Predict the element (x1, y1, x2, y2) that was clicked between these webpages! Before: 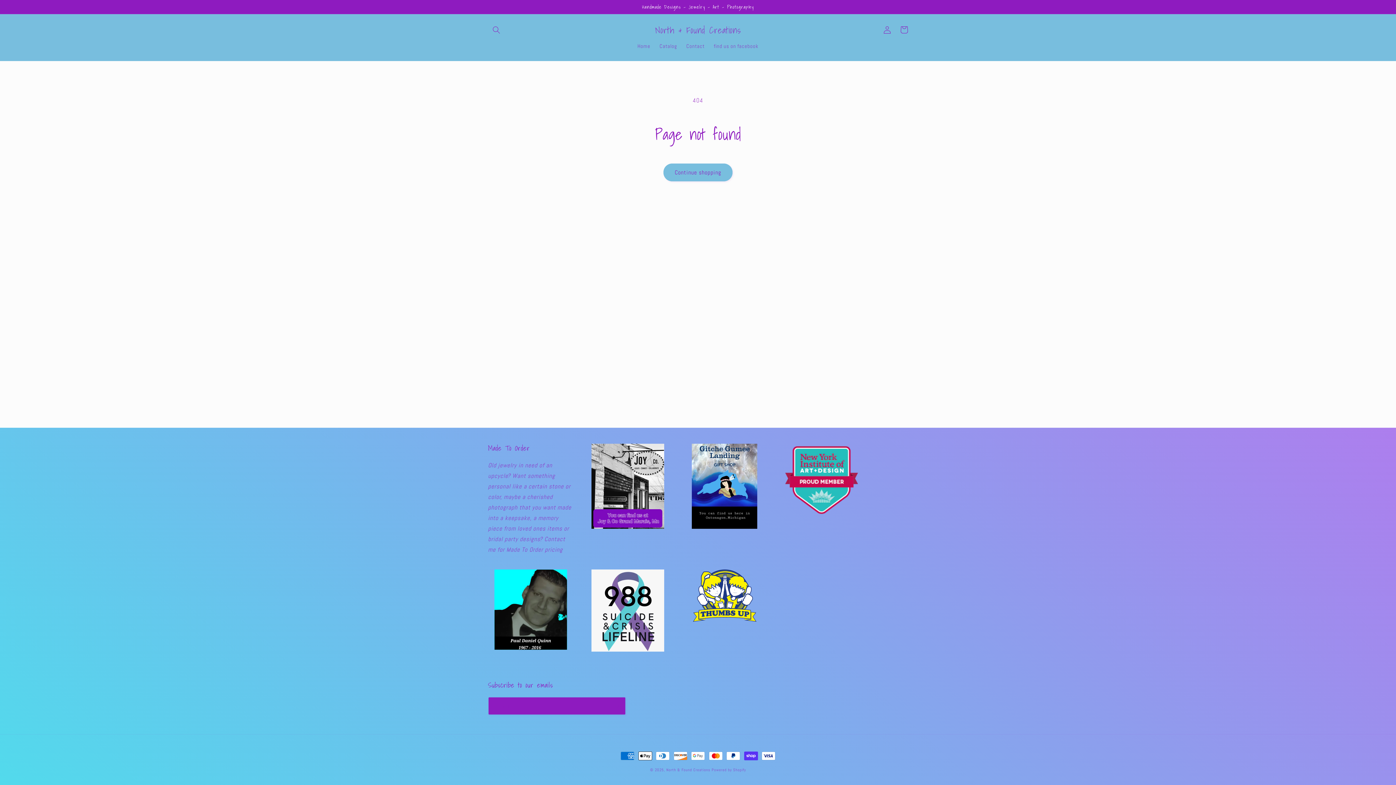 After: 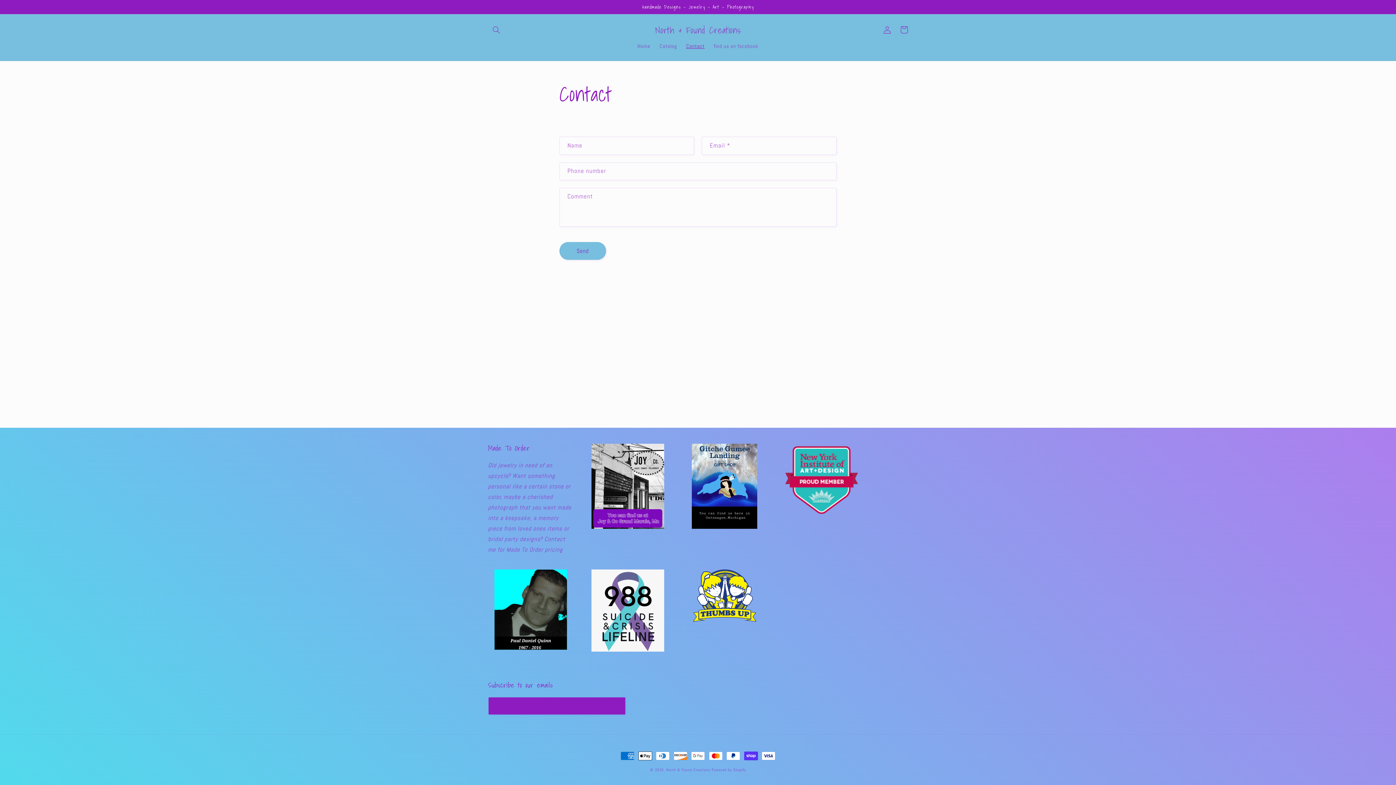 Action: bbox: (681, 38, 709, 53) label: Contact